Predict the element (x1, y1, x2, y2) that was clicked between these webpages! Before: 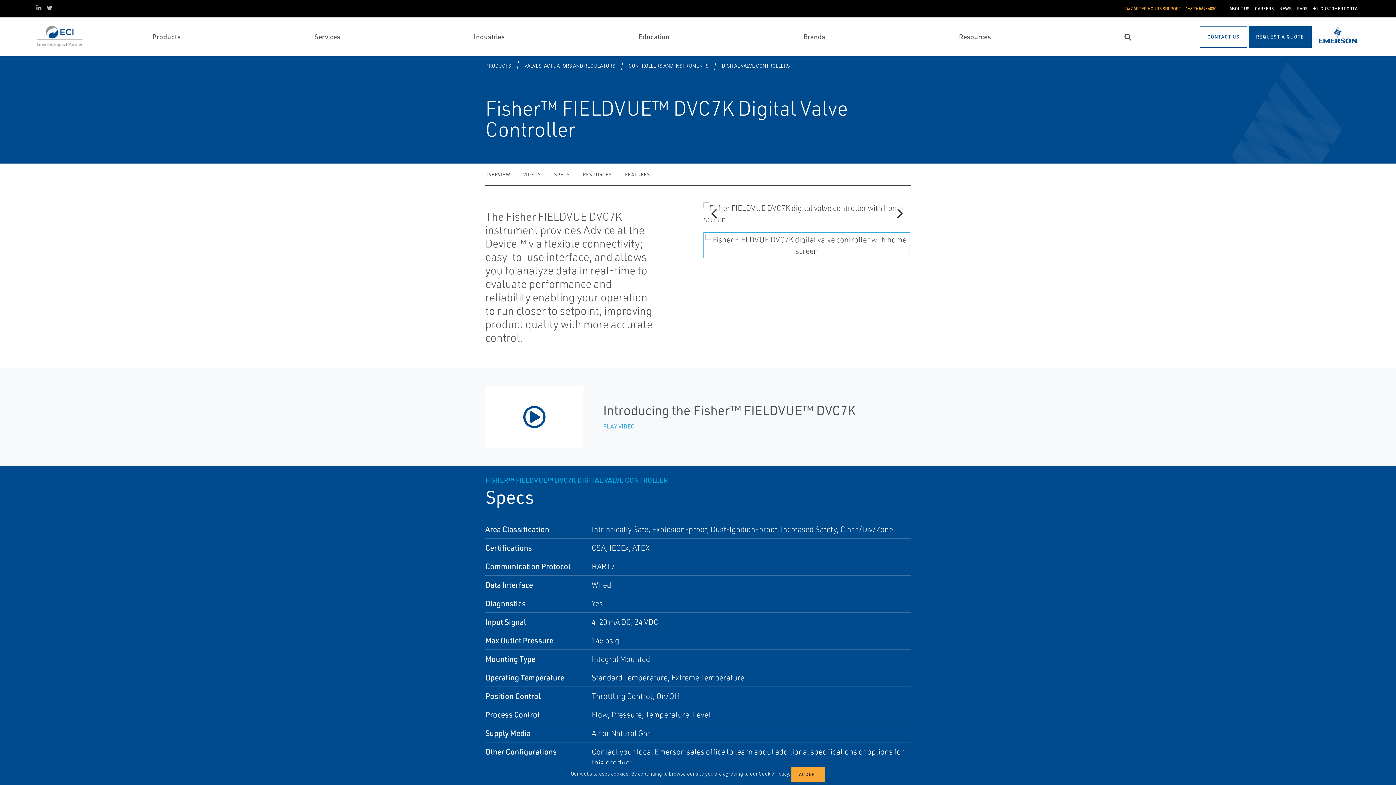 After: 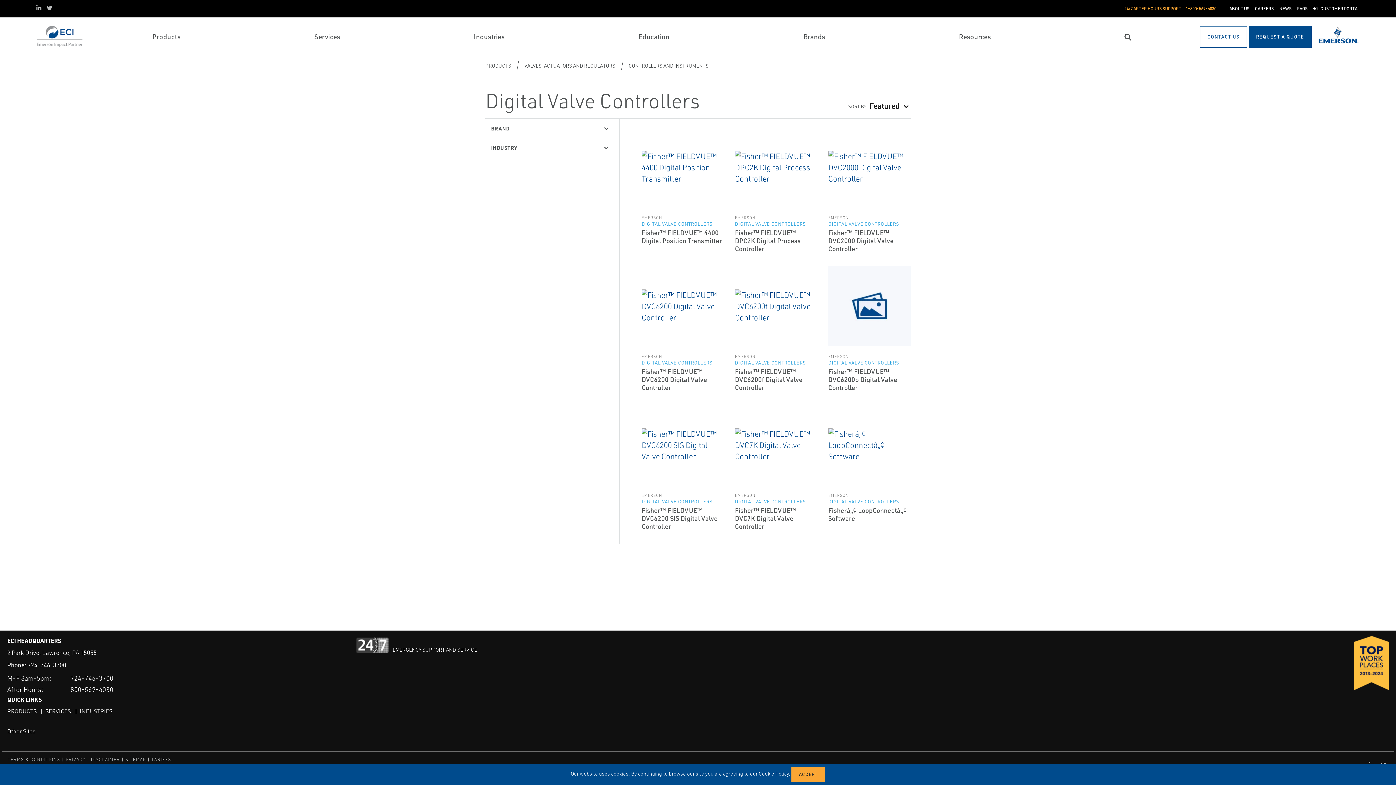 Action: label: DIGITAL VALVE CONTROLLERS bbox: (722, 62, 790, 69)